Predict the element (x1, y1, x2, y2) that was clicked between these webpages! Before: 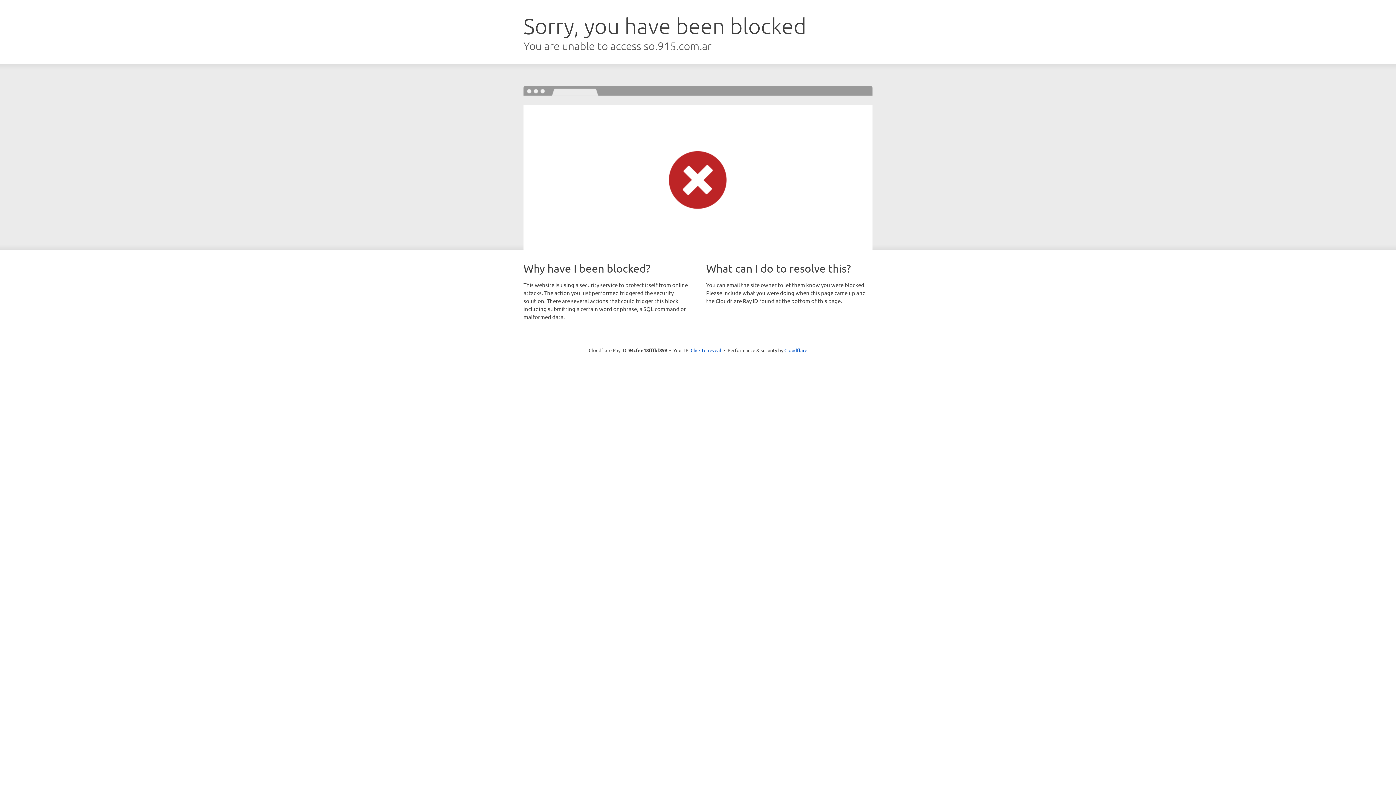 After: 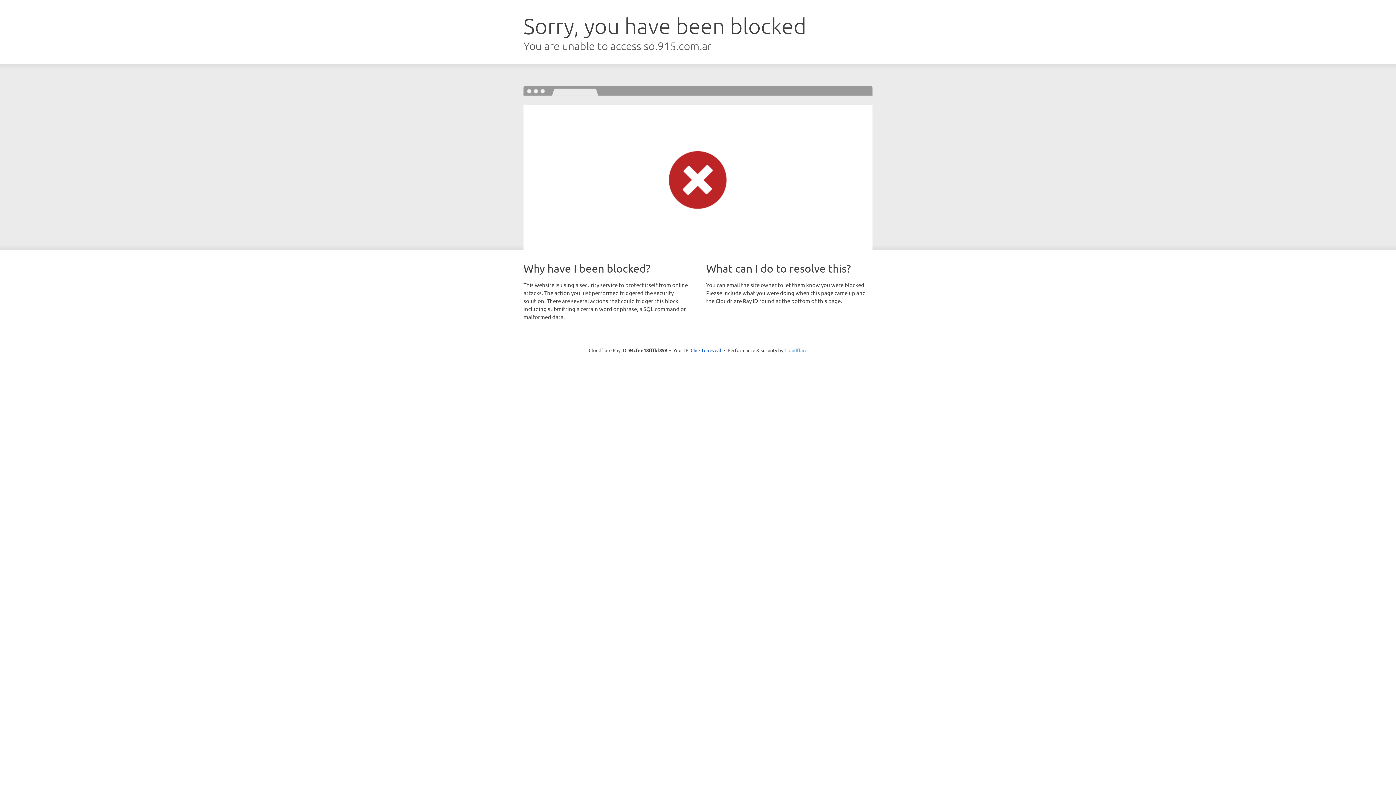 Action: bbox: (784, 347, 807, 353) label: Cloudflare